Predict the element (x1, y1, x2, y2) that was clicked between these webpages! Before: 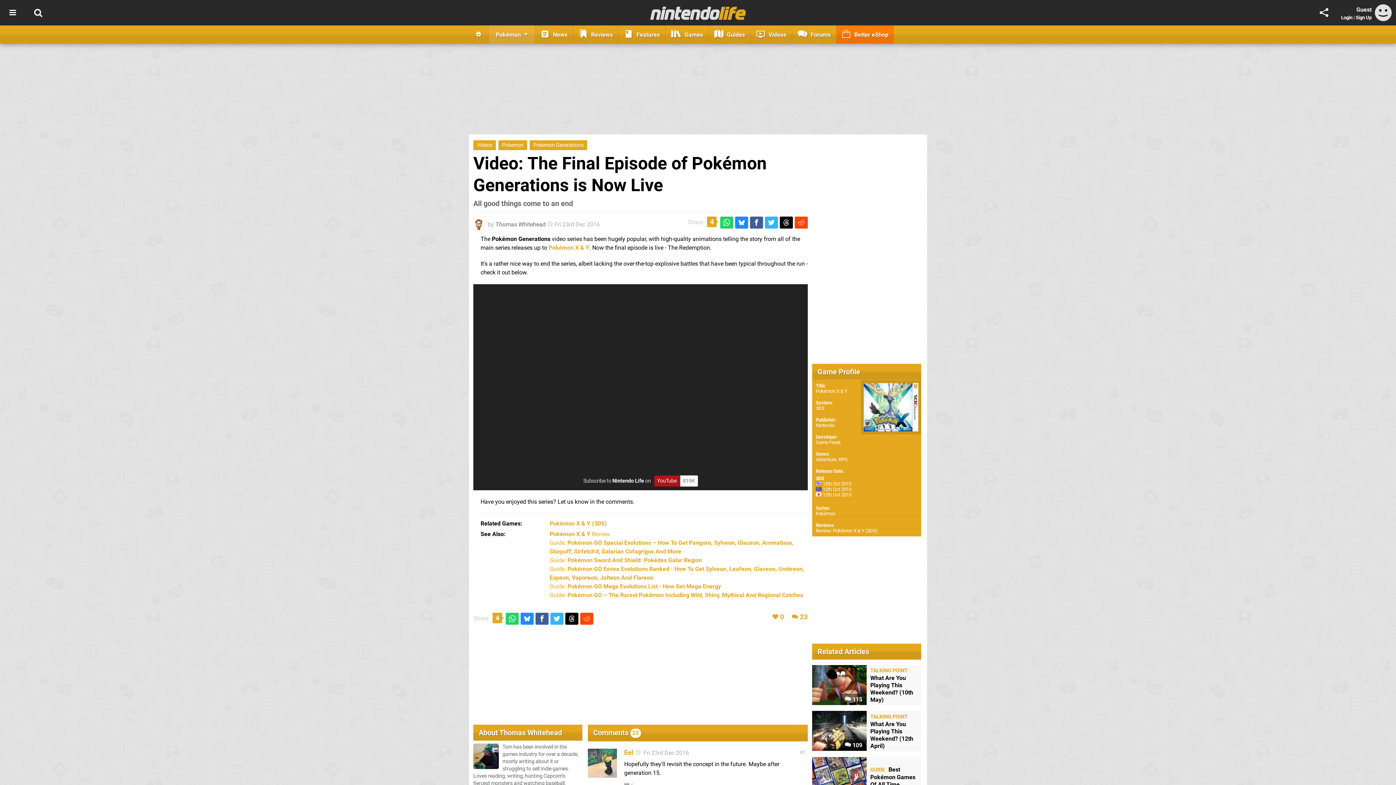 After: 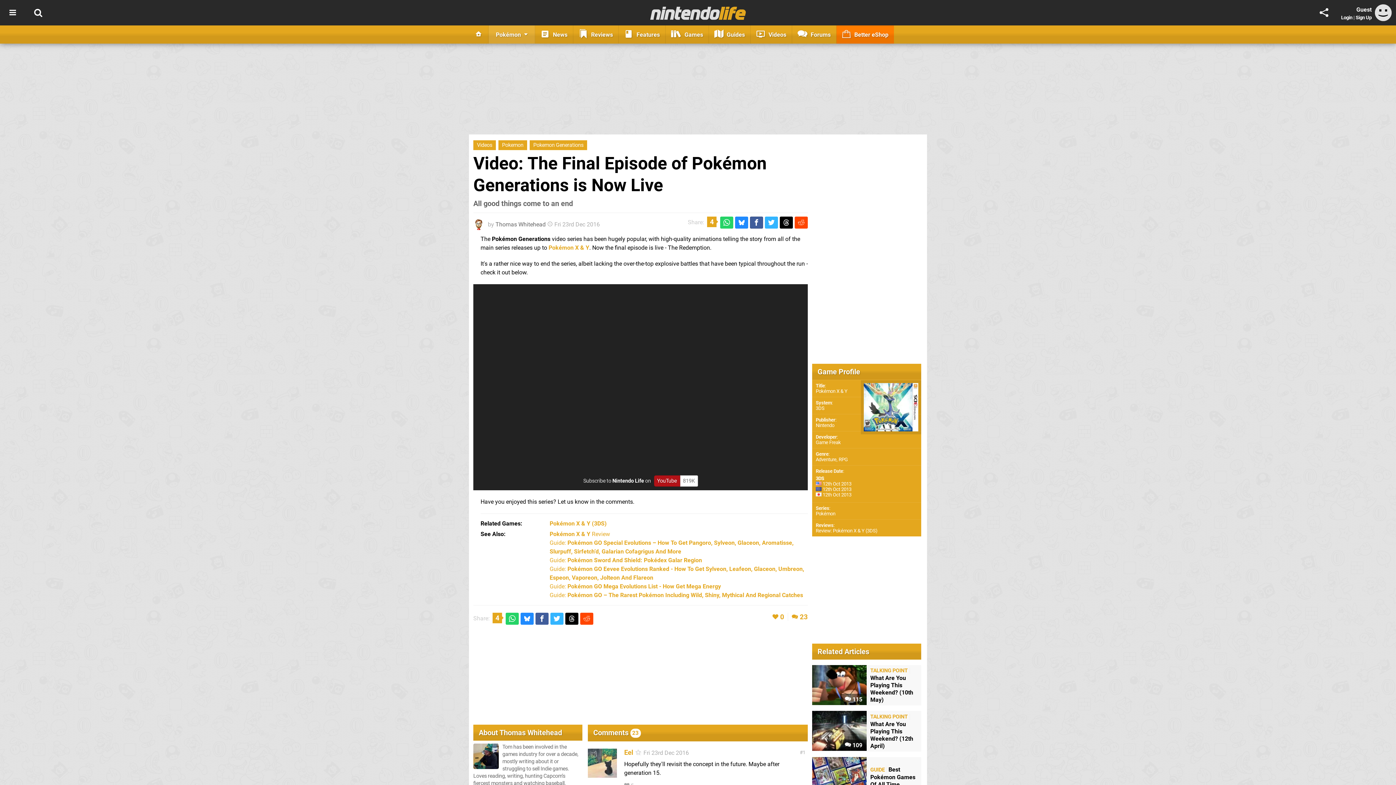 Action: bbox: (750, 216, 763, 228)